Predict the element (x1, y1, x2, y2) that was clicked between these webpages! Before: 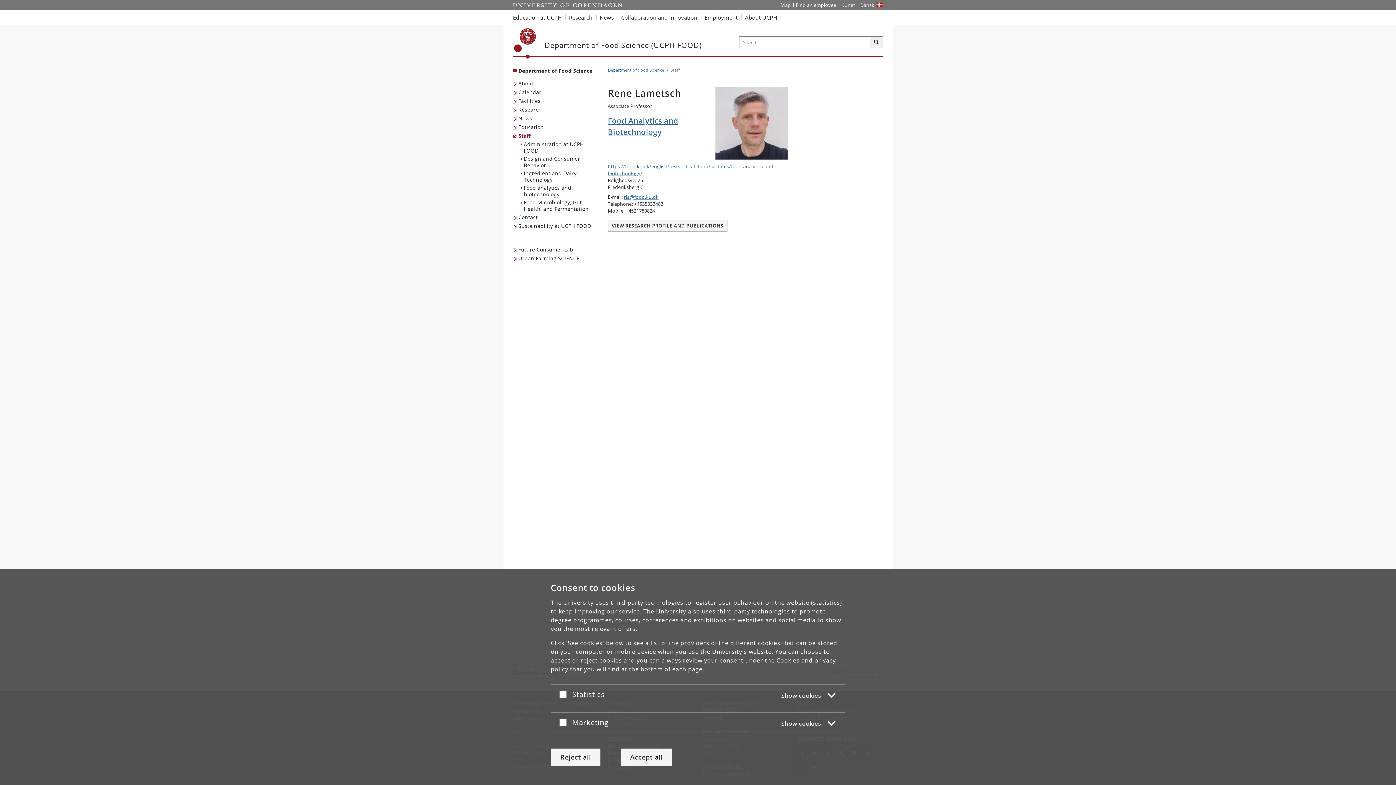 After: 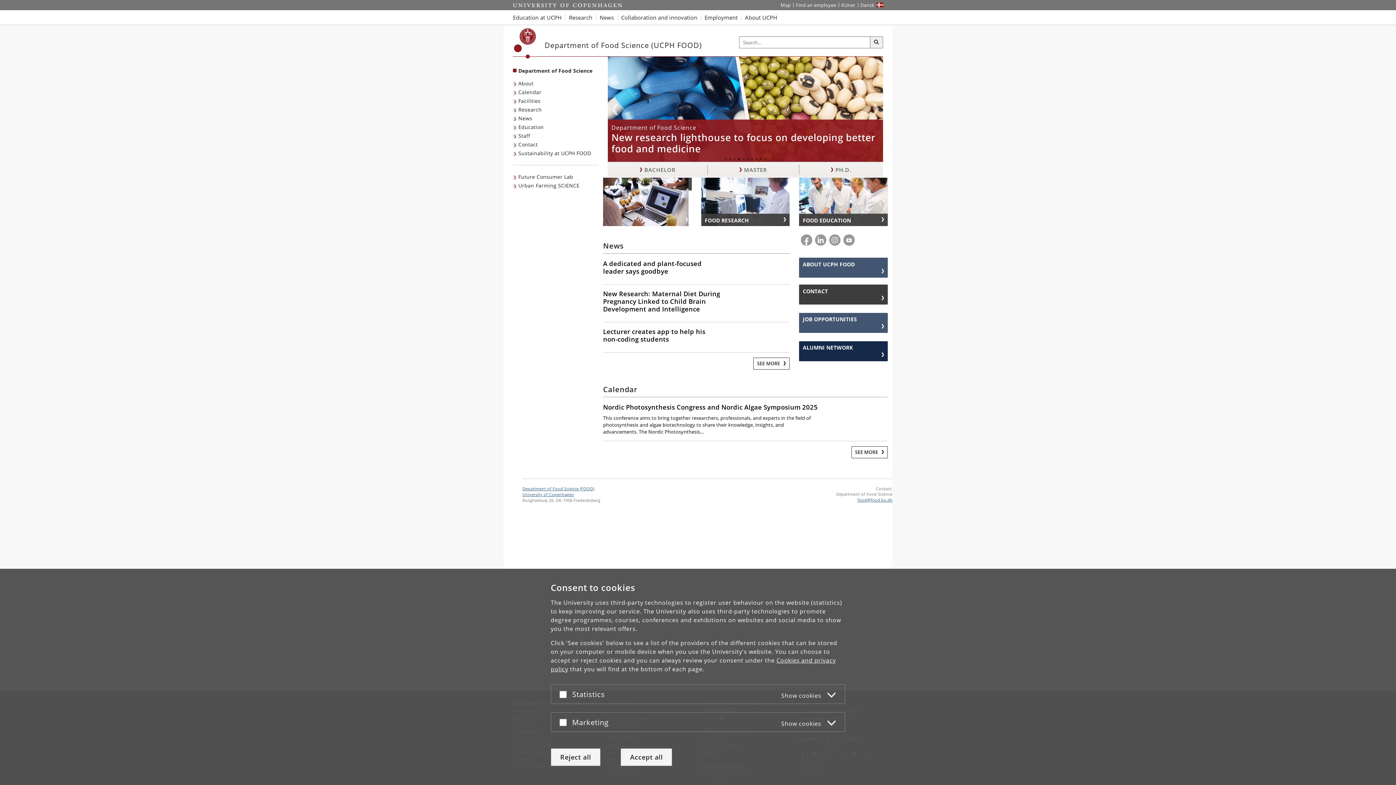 Action: label: Københavns Universitet bbox: (514, 28, 536, 58)